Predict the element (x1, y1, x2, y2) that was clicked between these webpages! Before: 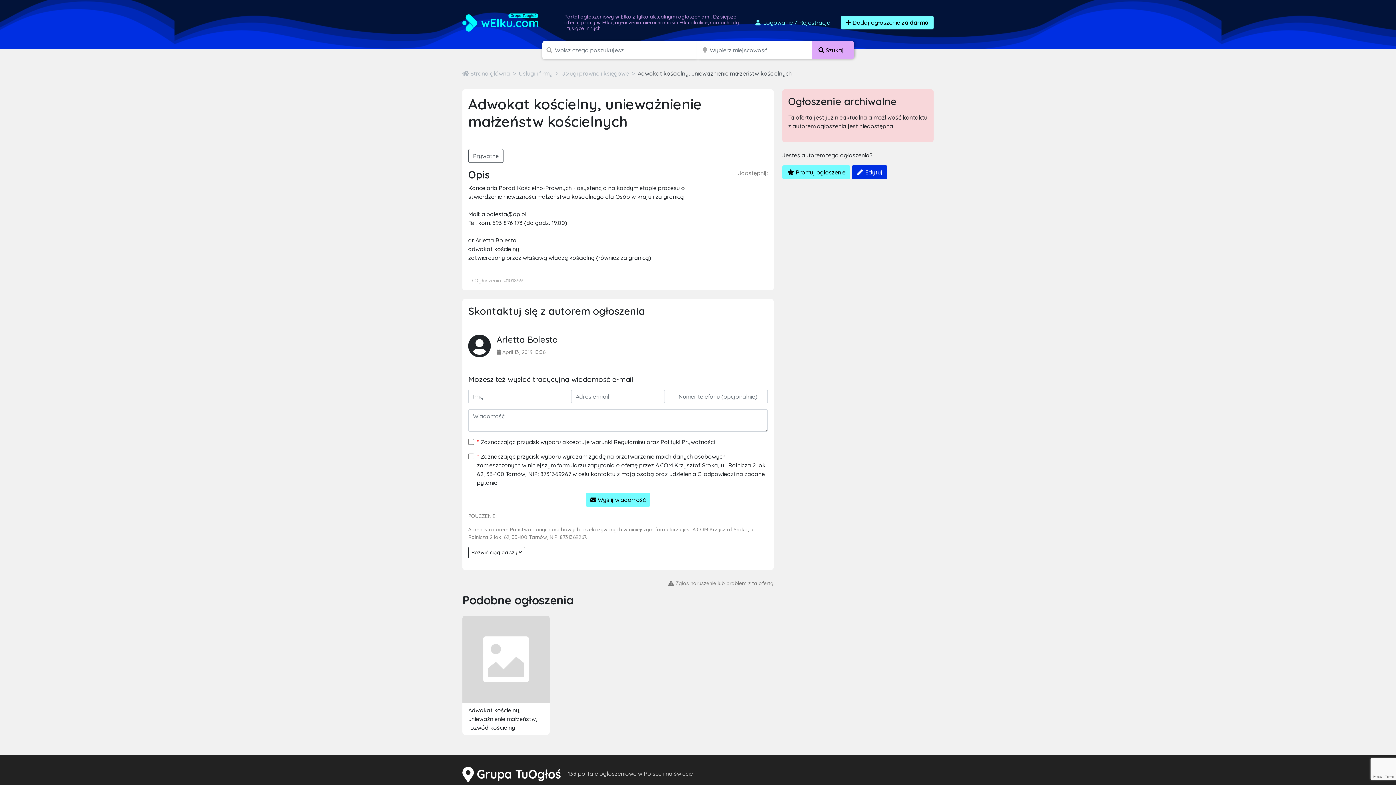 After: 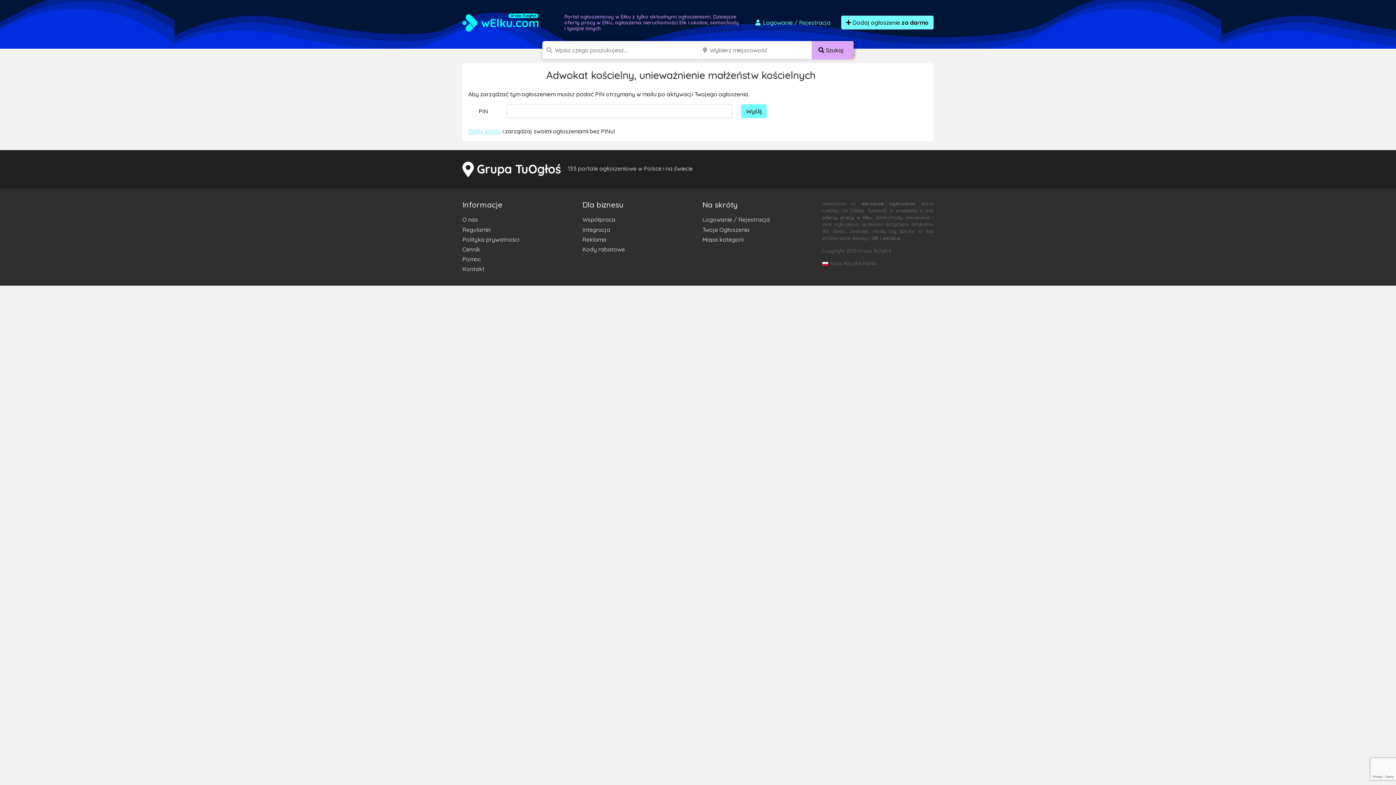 Action: label:  Edytuj bbox: (852, 165, 887, 179)